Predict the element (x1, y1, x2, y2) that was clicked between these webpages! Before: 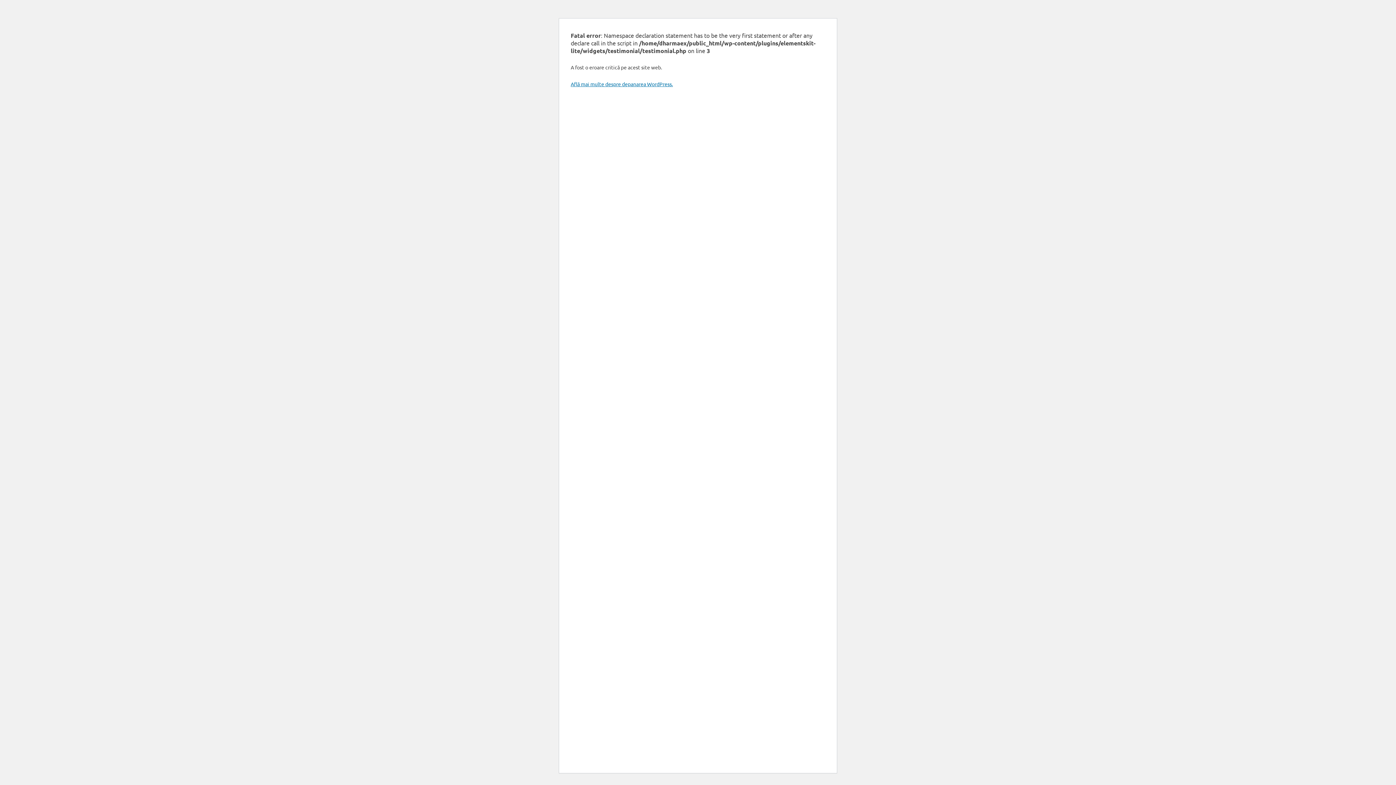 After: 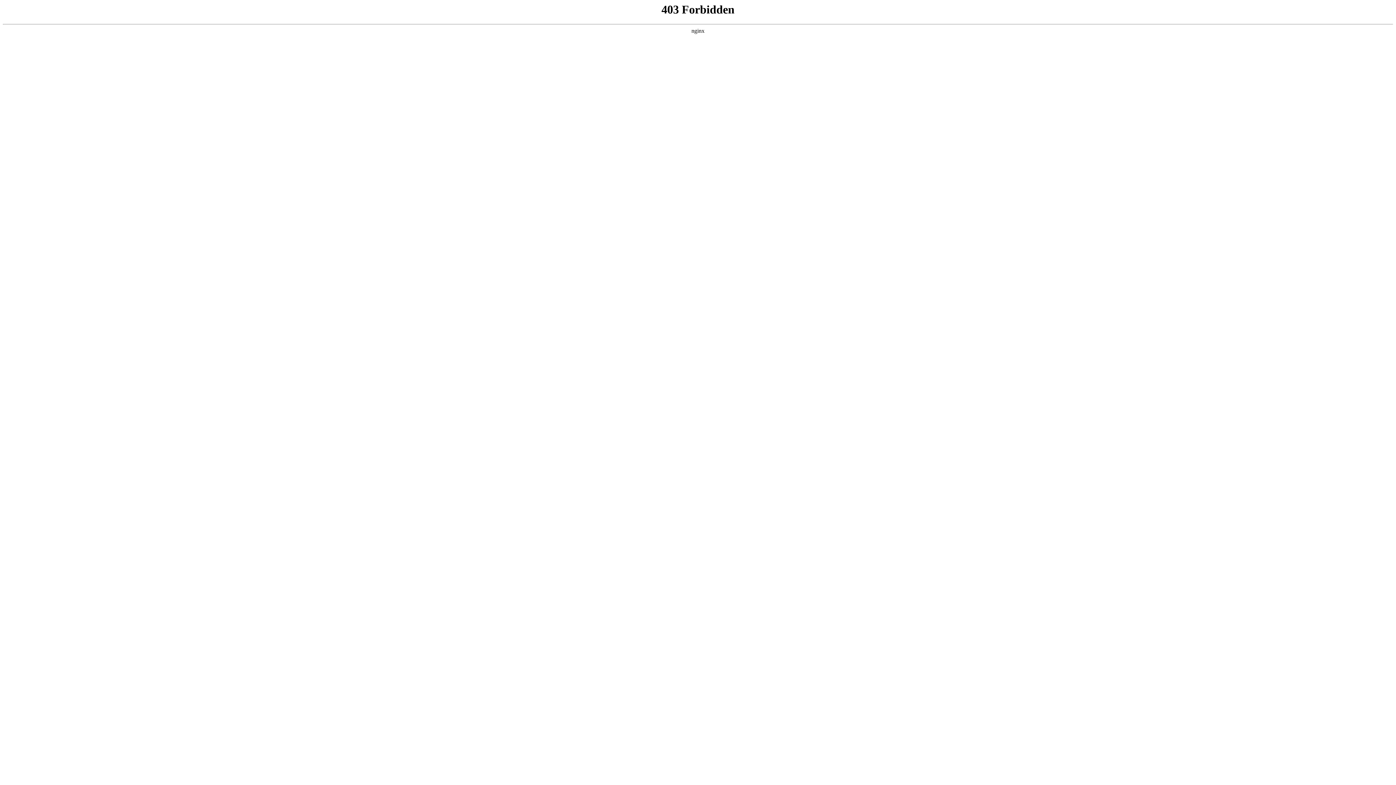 Action: label: Află mai multe despre depanarea WordPress. bbox: (570, 80, 673, 87)